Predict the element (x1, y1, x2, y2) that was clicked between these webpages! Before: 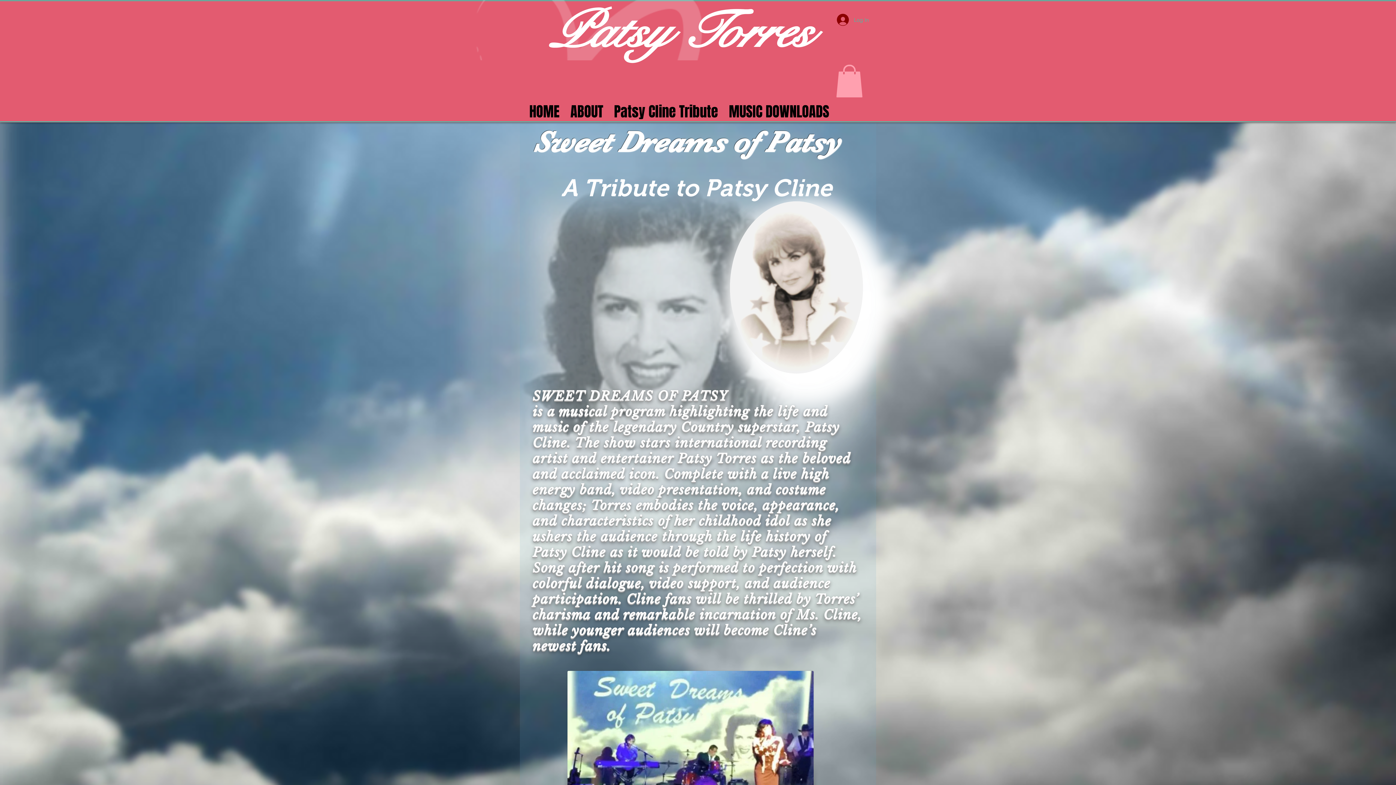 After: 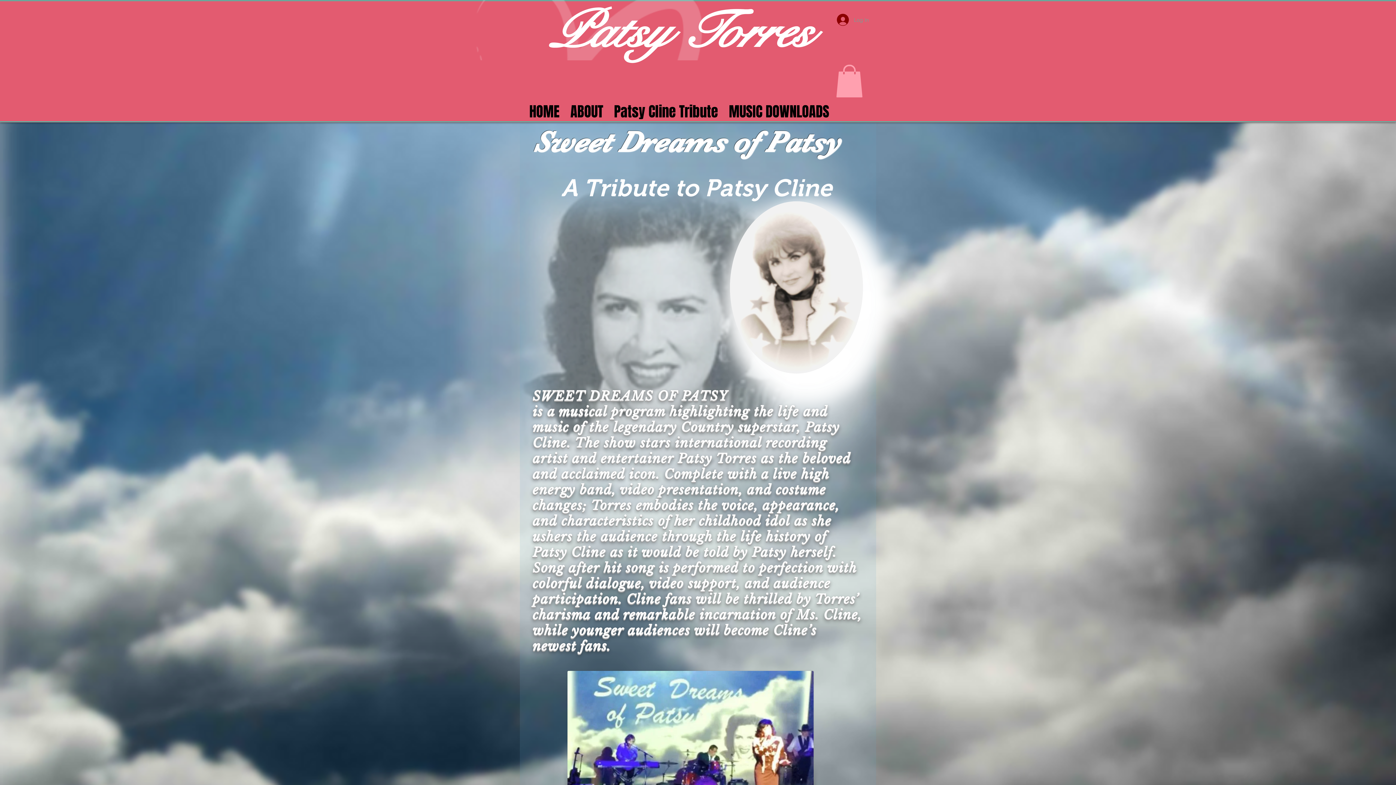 Action: label: Log In bbox: (832, 11, 874, 28)